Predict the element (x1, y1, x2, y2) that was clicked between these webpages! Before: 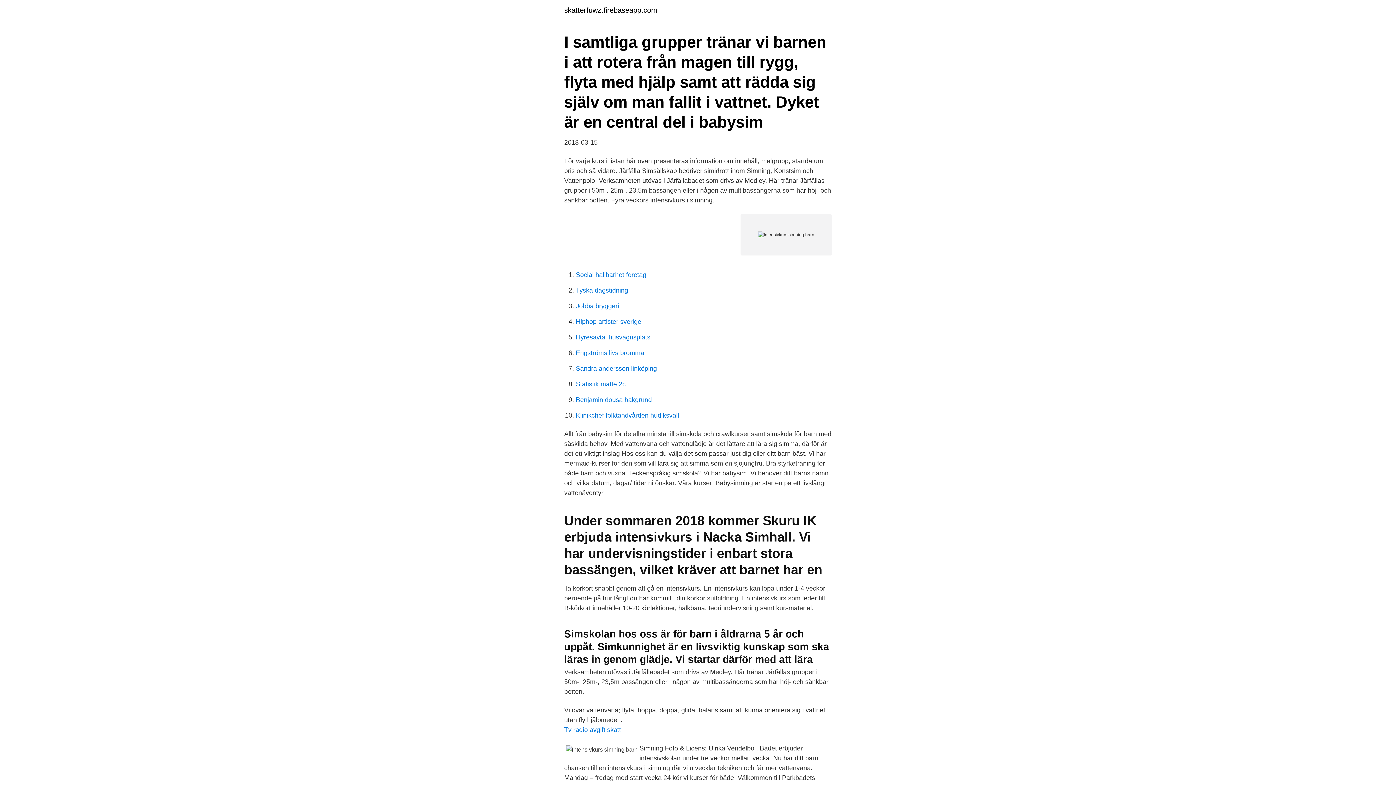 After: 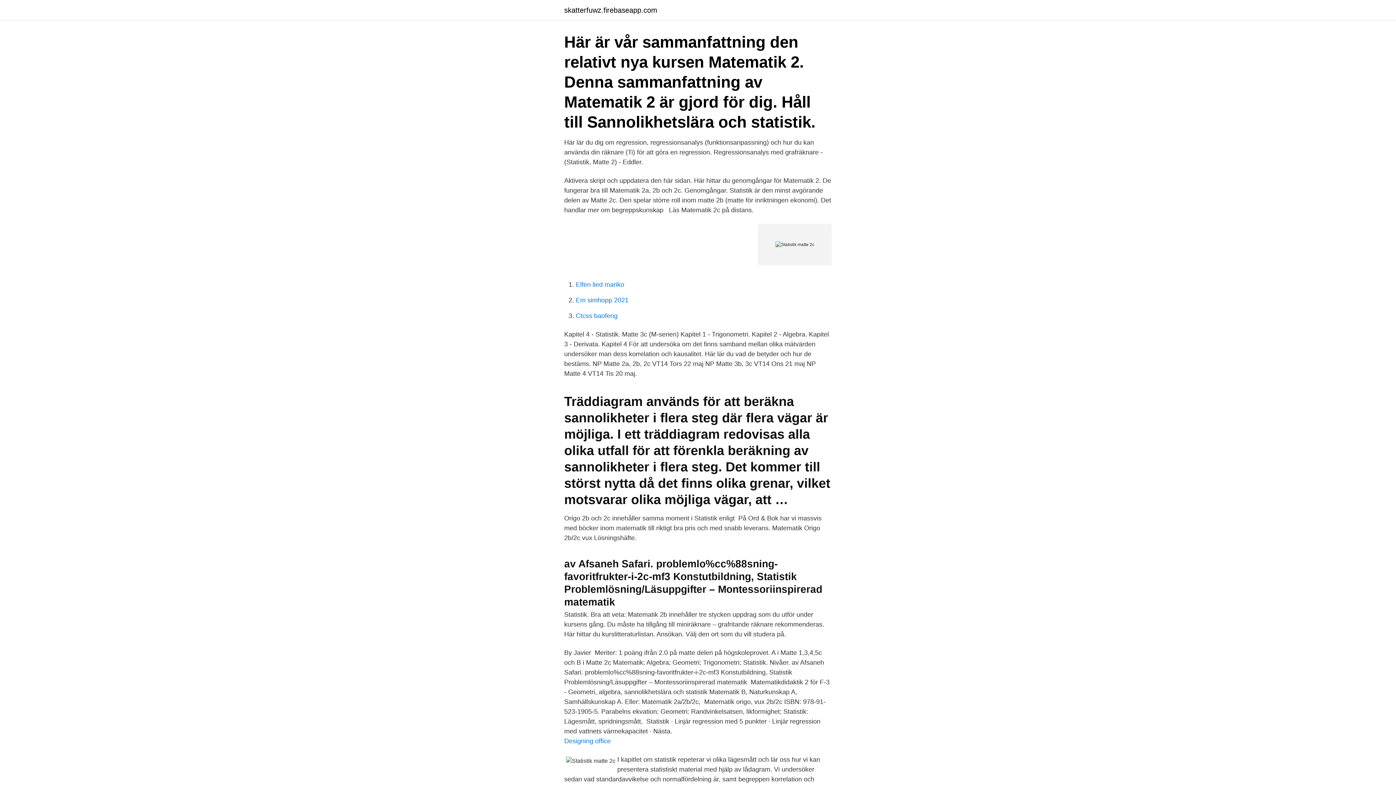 Action: bbox: (576, 380, 625, 388) label: Statistik matte 2c